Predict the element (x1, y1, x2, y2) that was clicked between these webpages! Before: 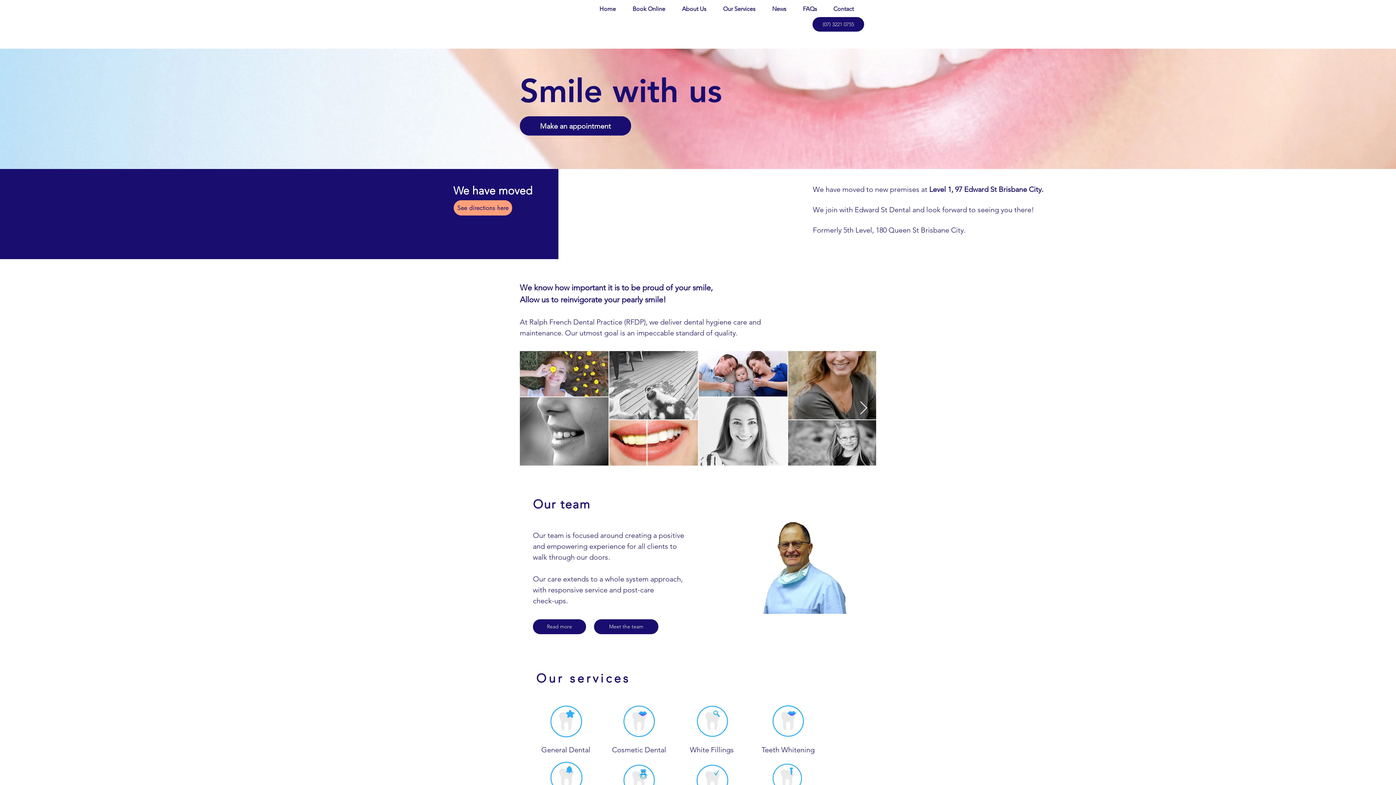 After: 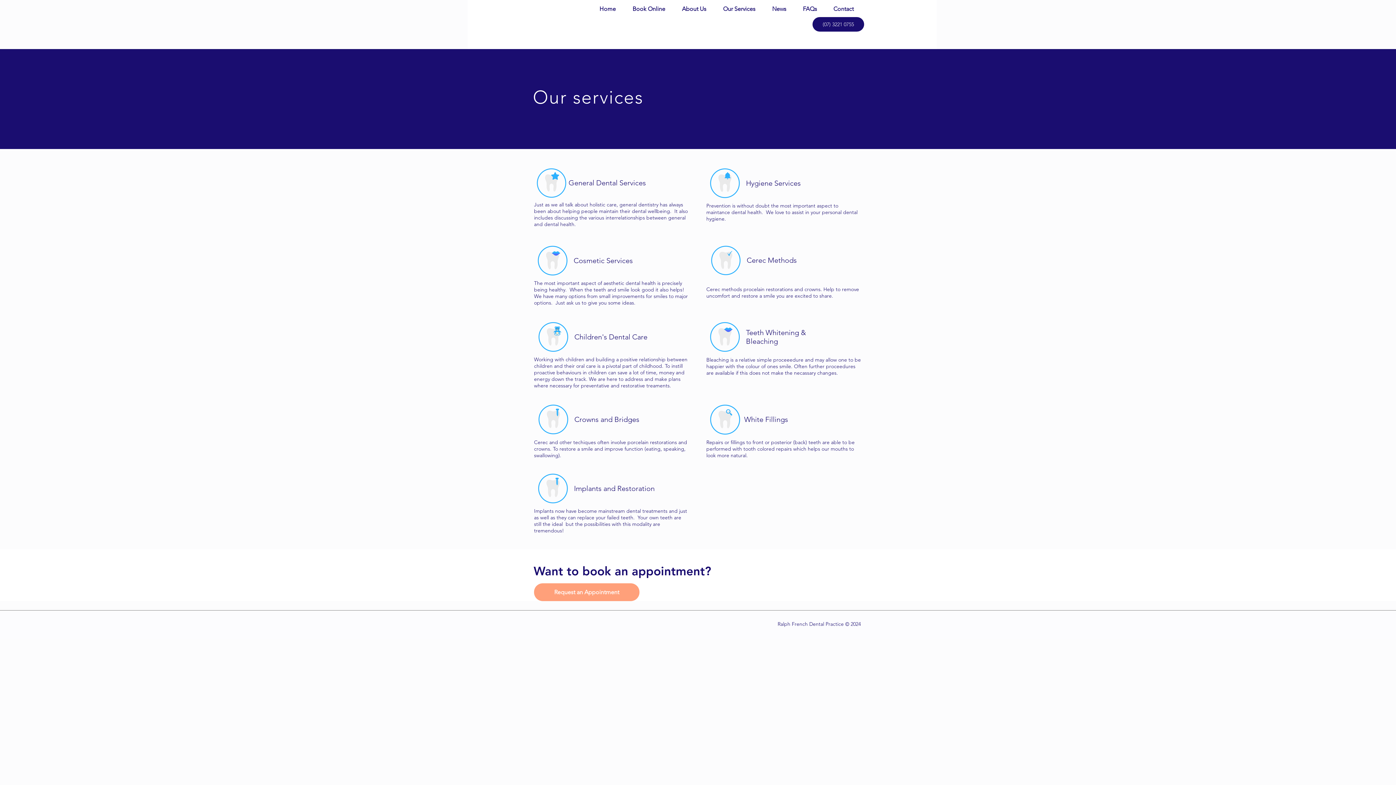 Action: label: Teeth Whitening bbox: (761, 745, 814, 754)